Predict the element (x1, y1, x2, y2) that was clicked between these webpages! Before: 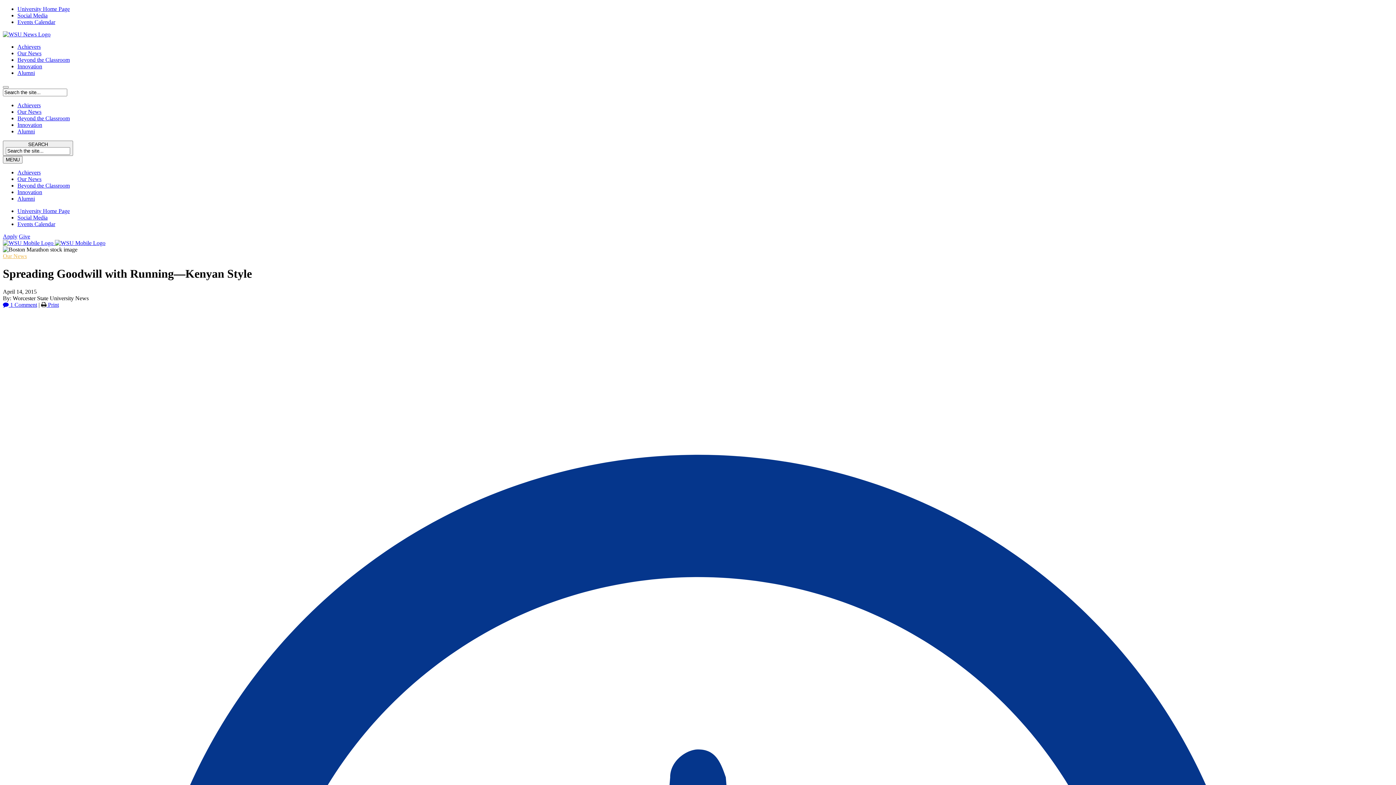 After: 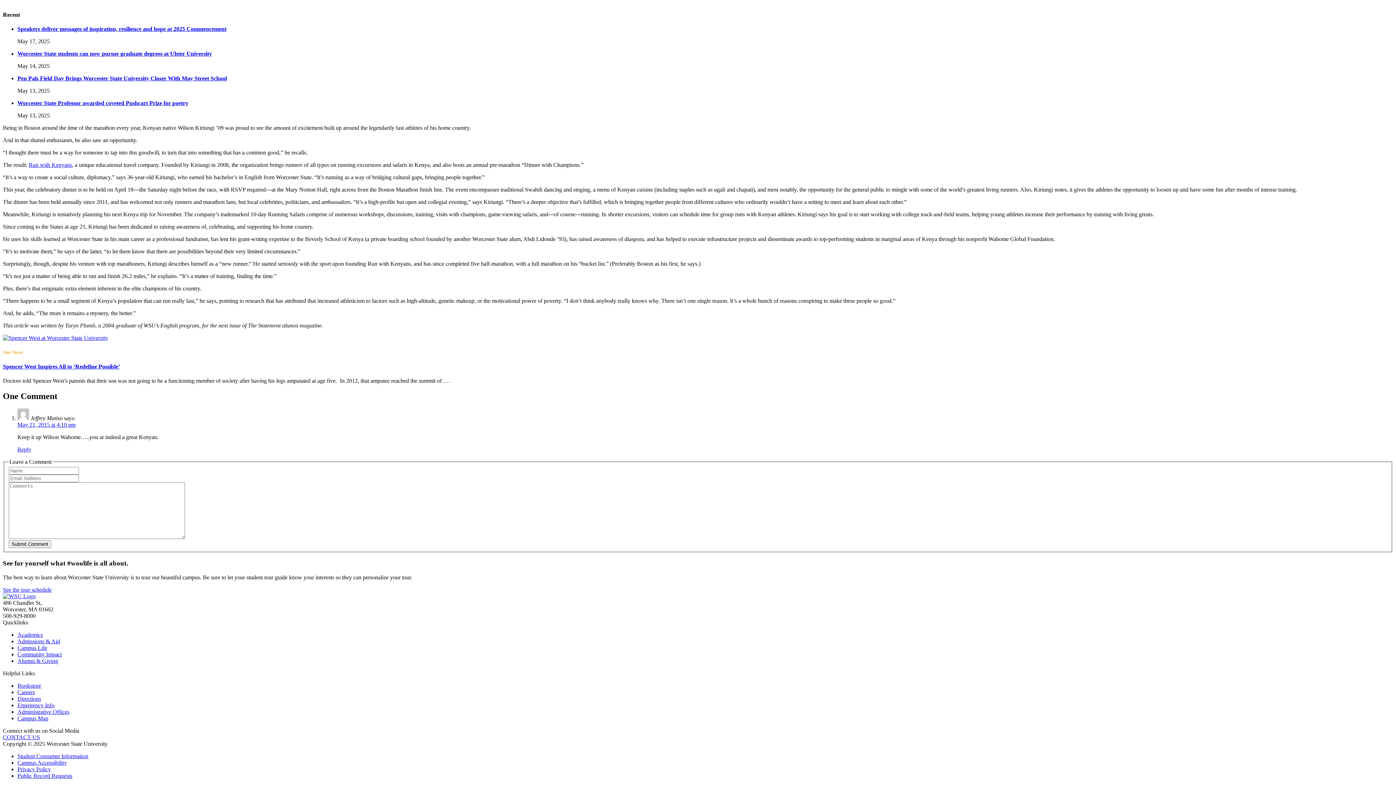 Action: label:  1 Comment bbox: (2, 301, 37, 307)